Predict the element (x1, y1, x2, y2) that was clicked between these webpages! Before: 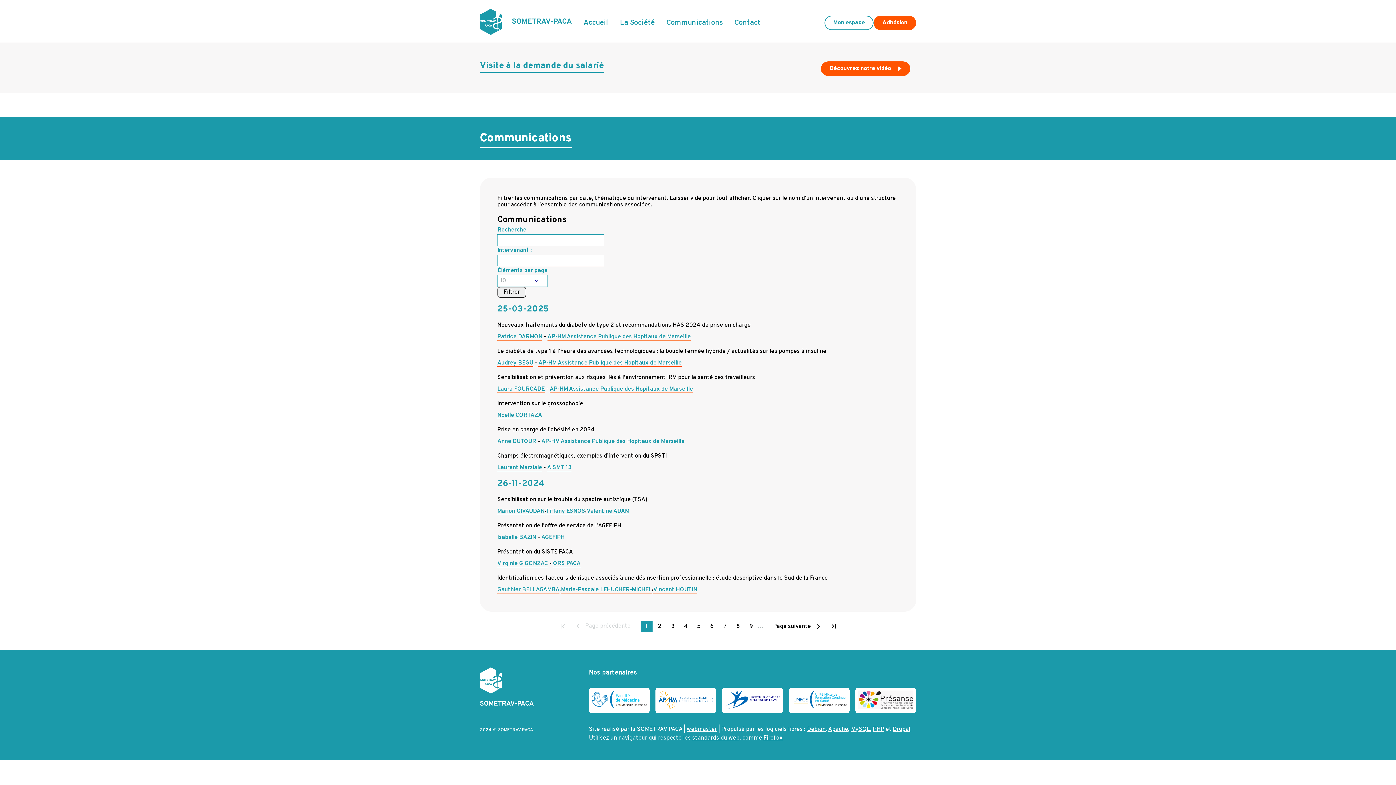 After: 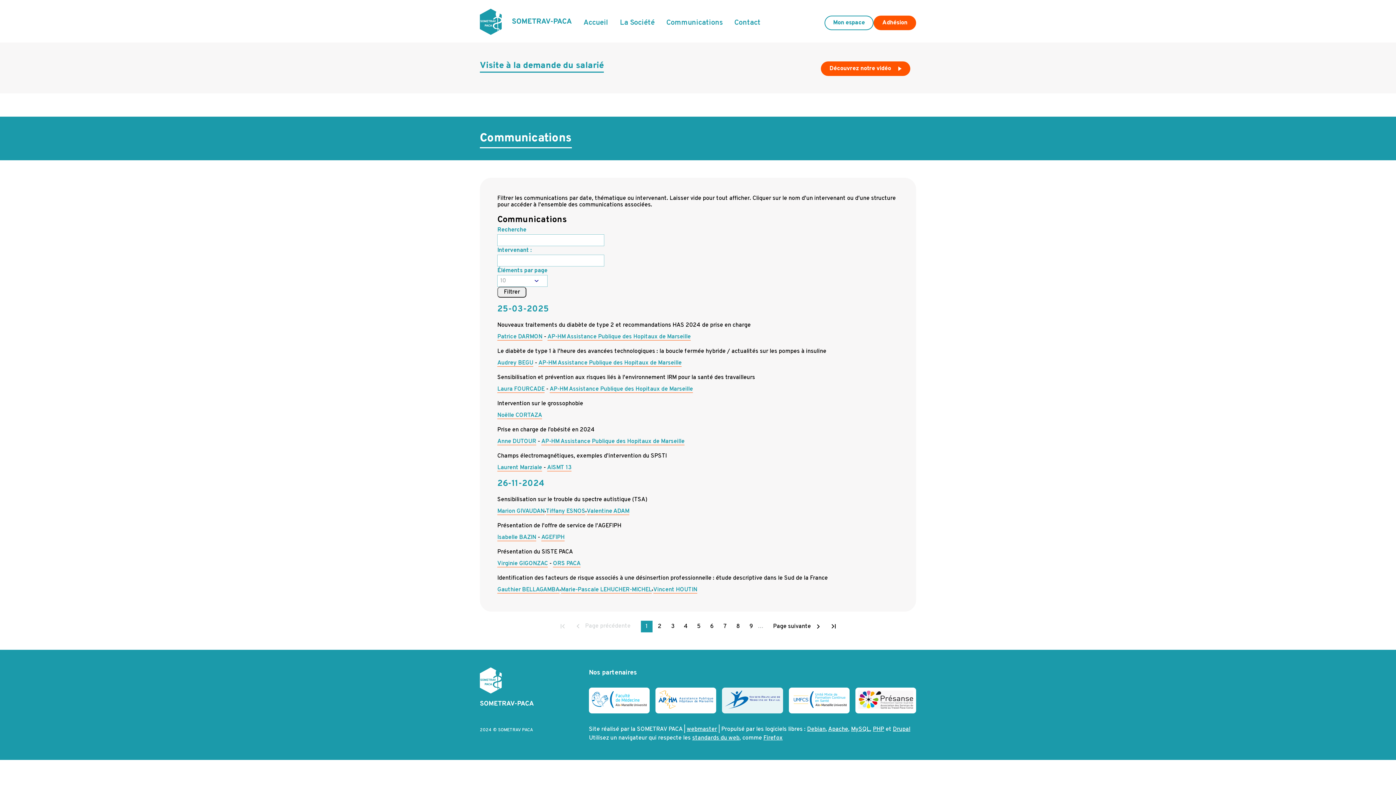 Action: bbox: (725, 704, 780, 711)